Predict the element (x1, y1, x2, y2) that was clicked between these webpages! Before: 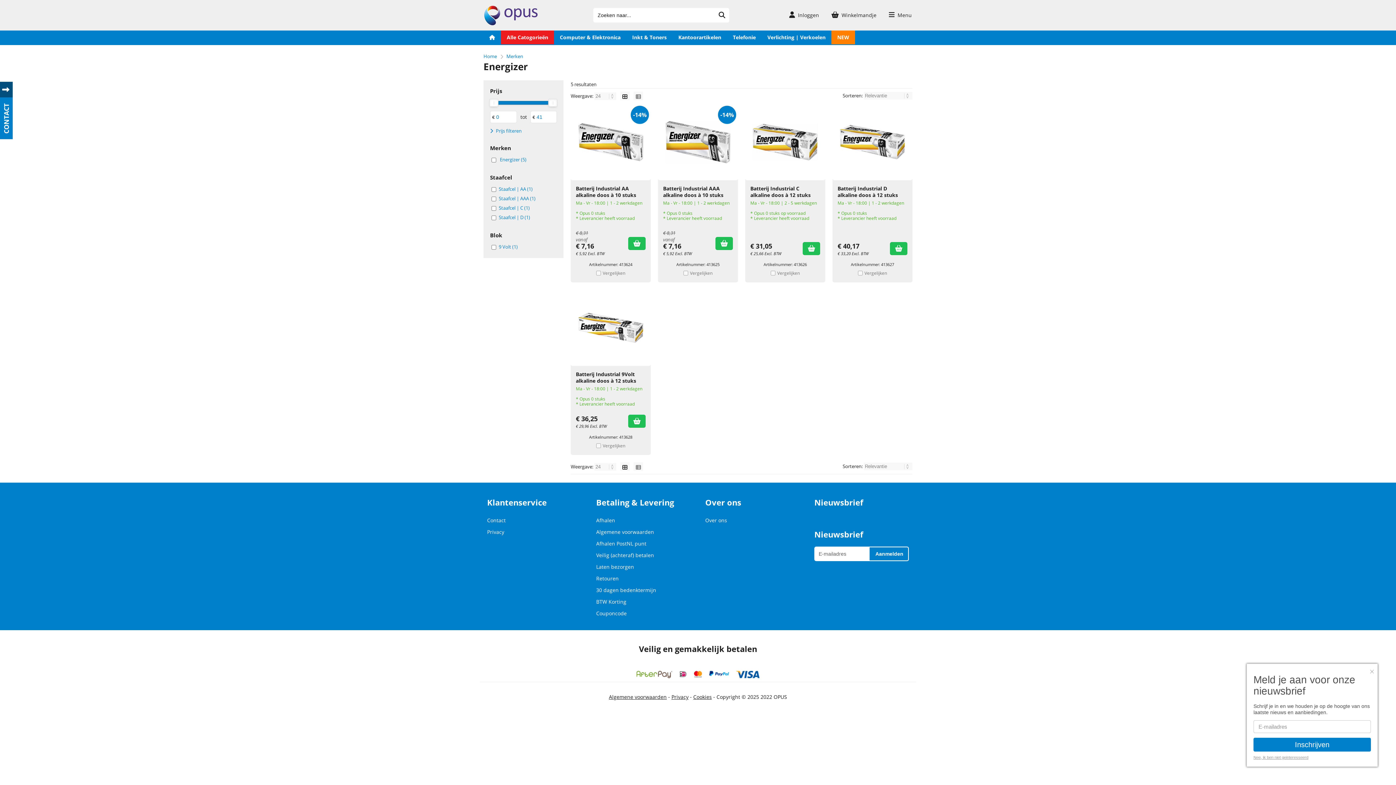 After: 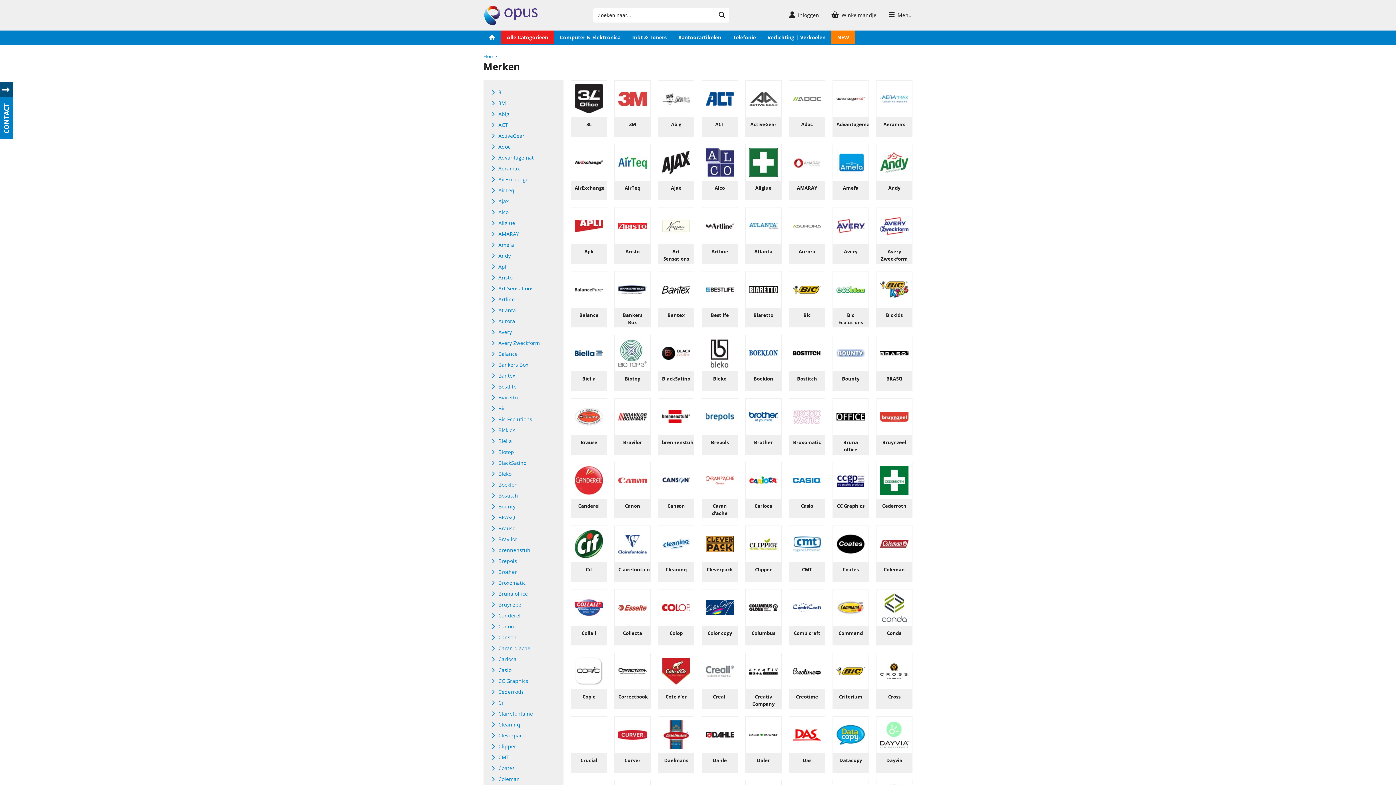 Action: label: Merken bbox: (506, 53, 523, 59)